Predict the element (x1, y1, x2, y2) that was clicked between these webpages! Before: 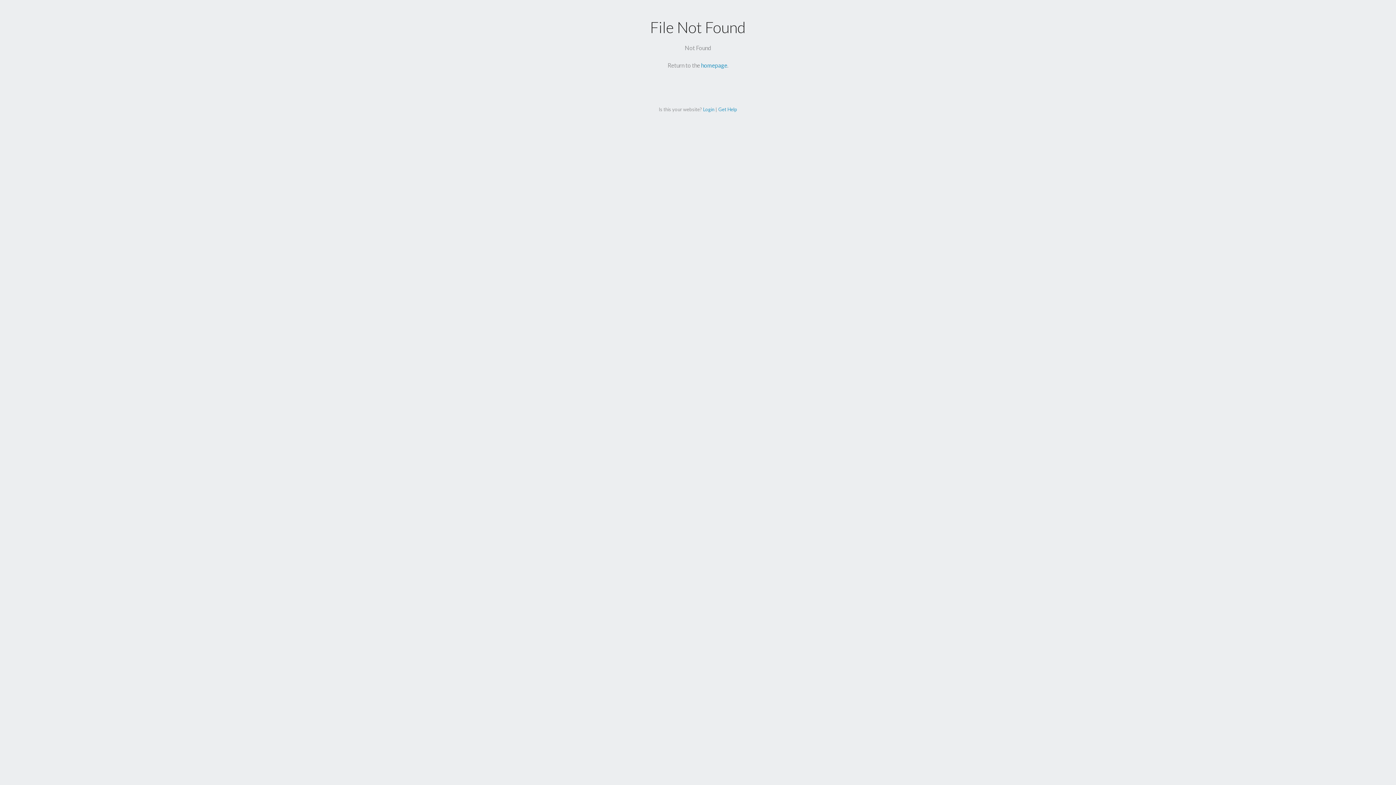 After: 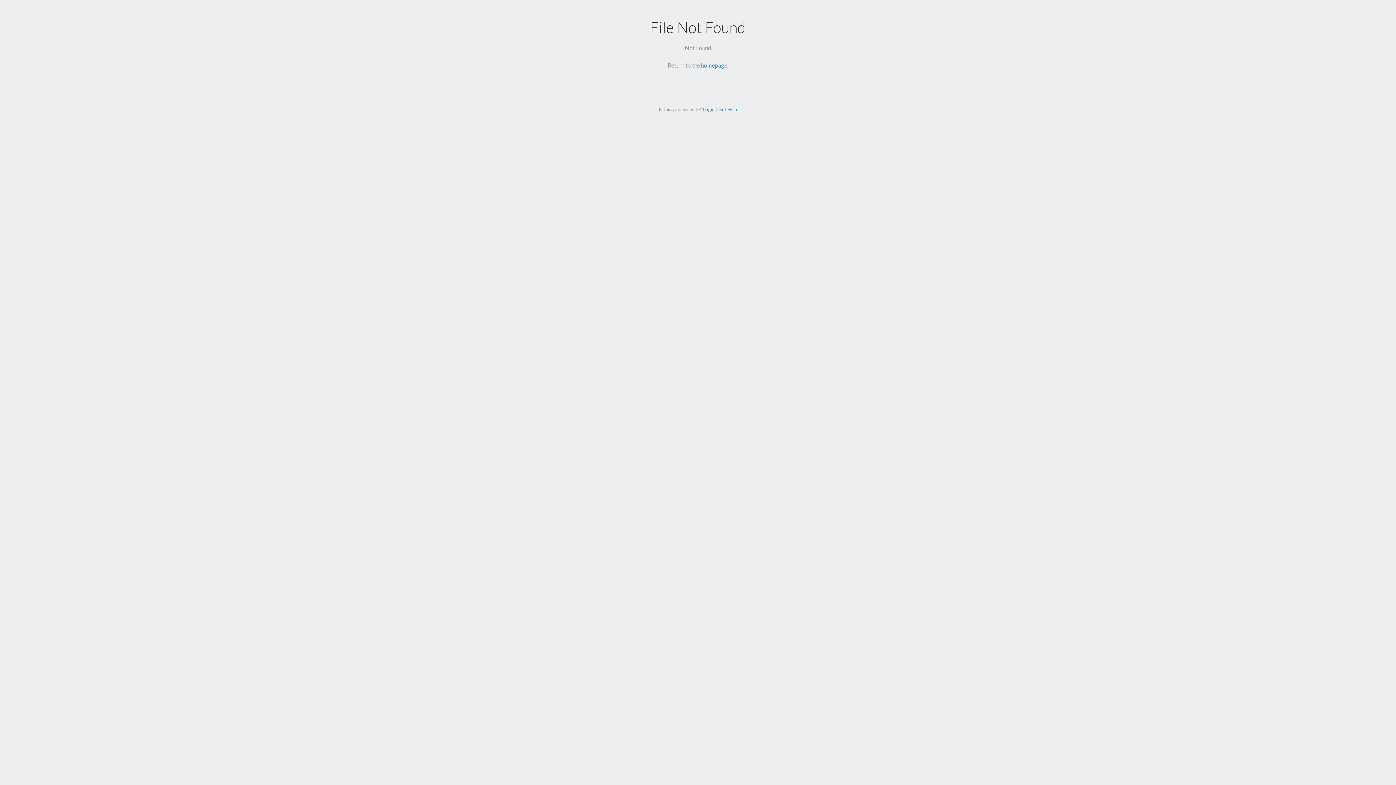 Action: label: Login bbox: (703, 106, 714, 112)